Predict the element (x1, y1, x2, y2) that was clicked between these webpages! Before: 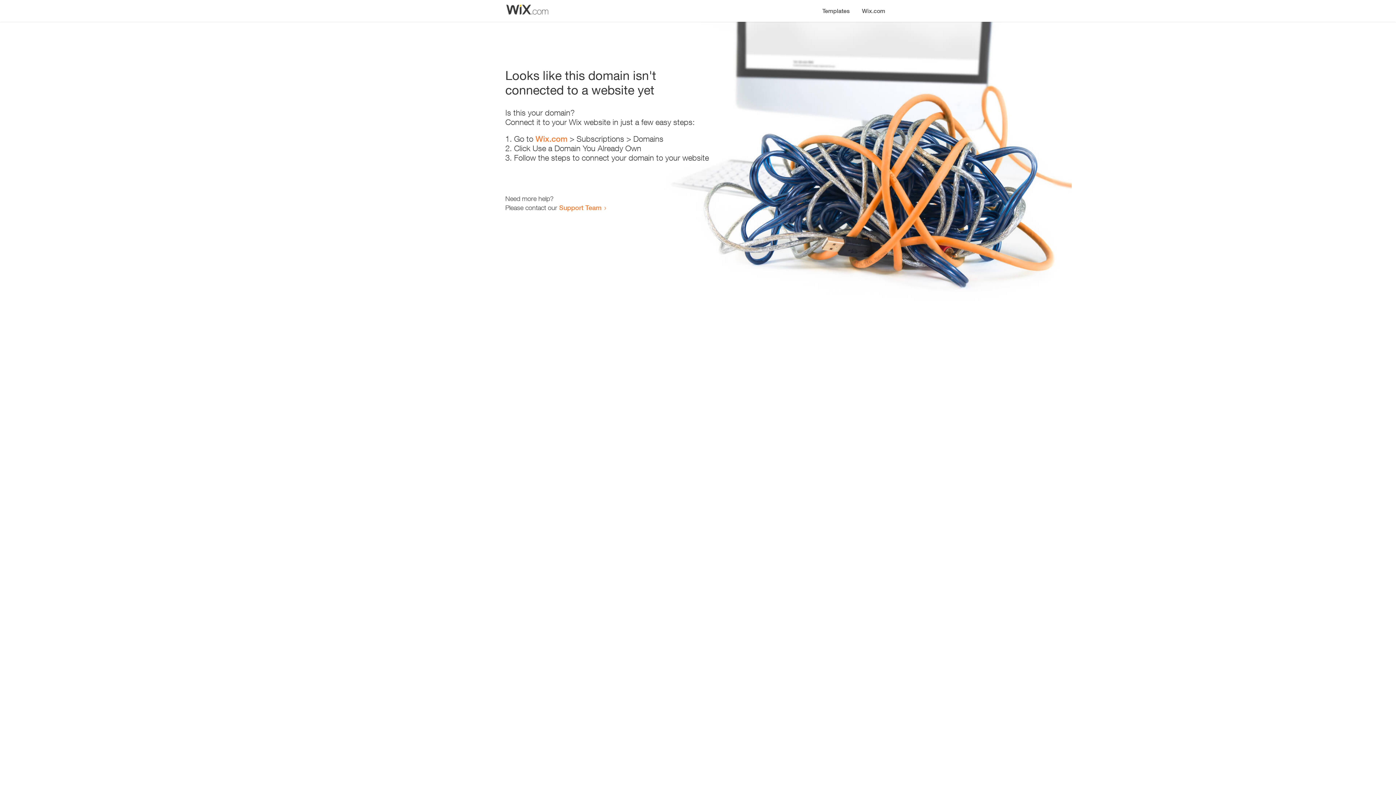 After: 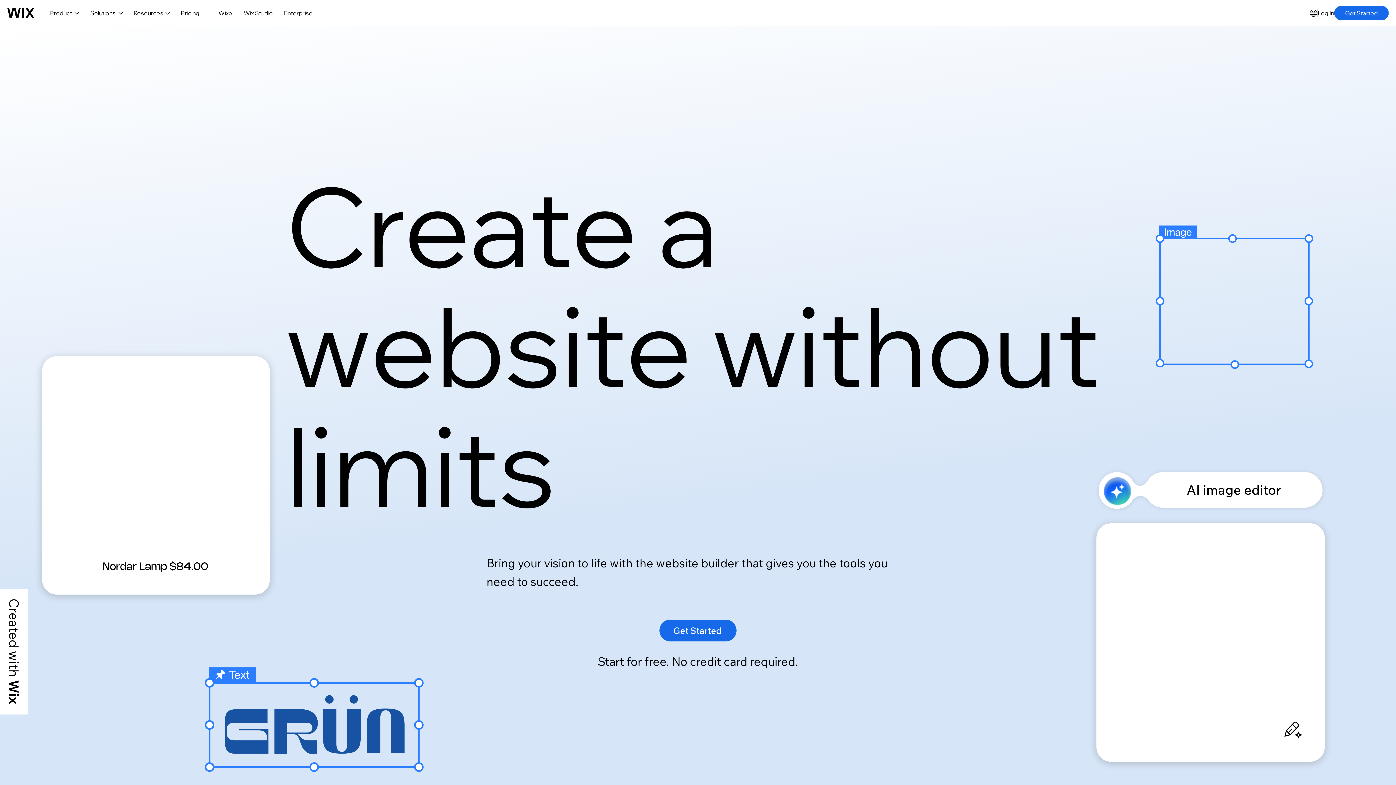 Action: label: Wix.com bbox: (535, 134, 567, 143)